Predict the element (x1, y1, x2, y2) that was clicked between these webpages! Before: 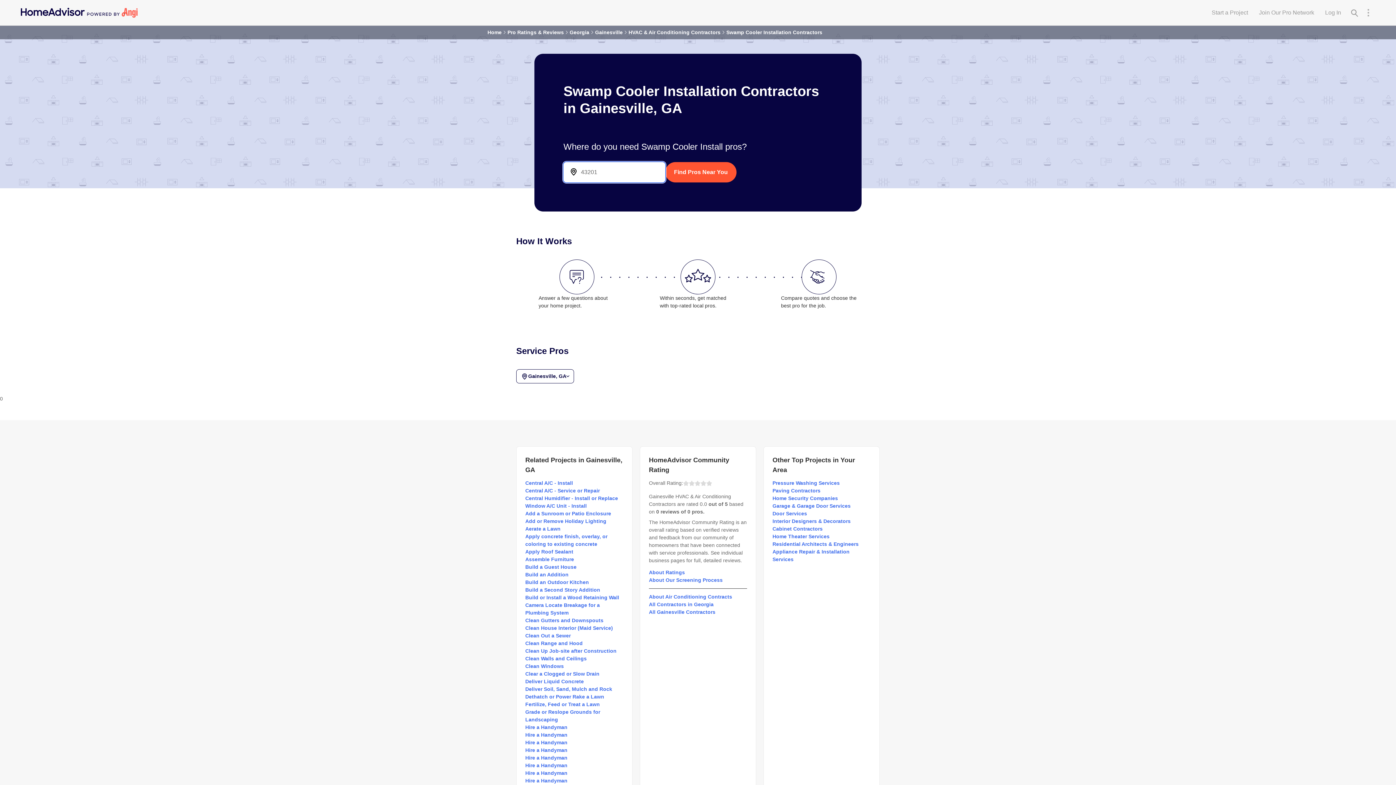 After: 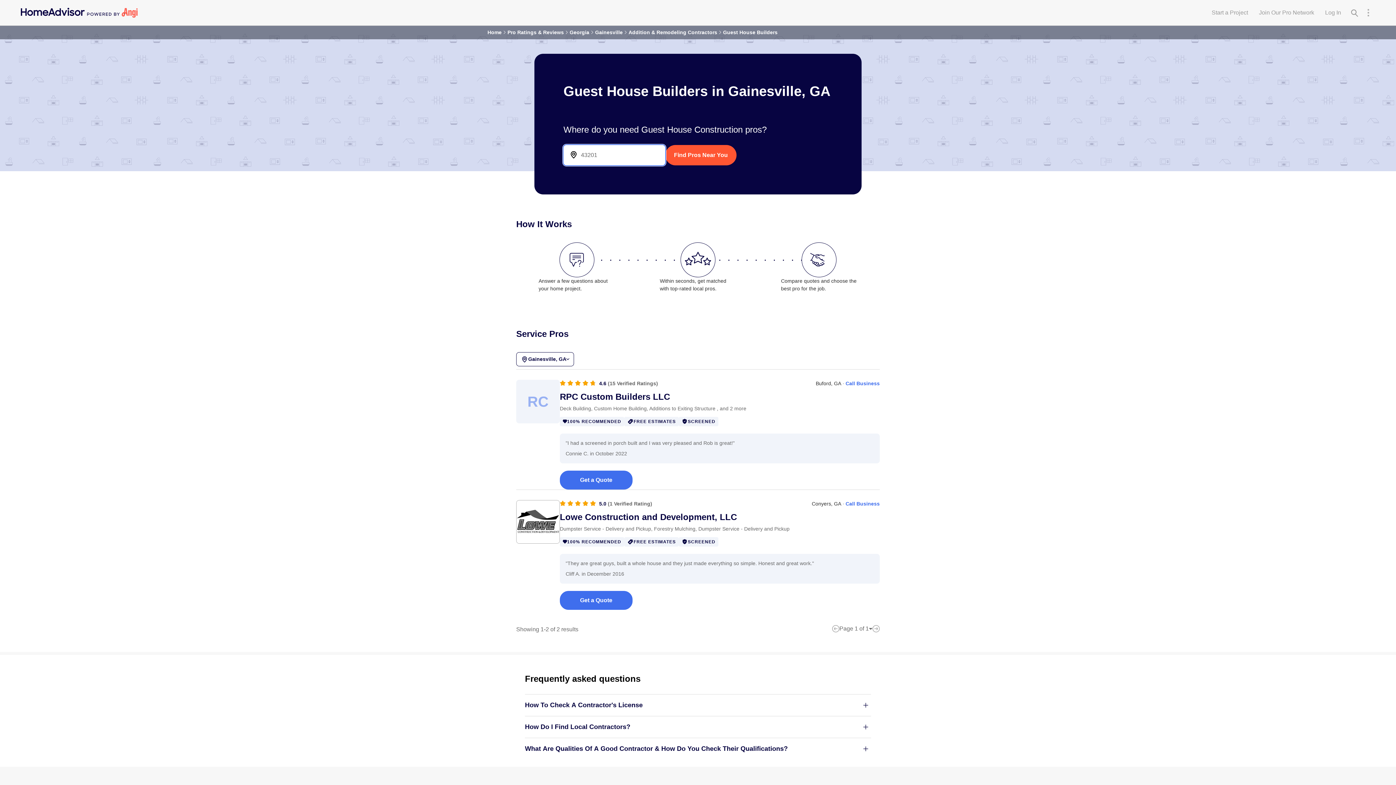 Action: label: Build a Guest House bbox: (525, 564, 576, 570)